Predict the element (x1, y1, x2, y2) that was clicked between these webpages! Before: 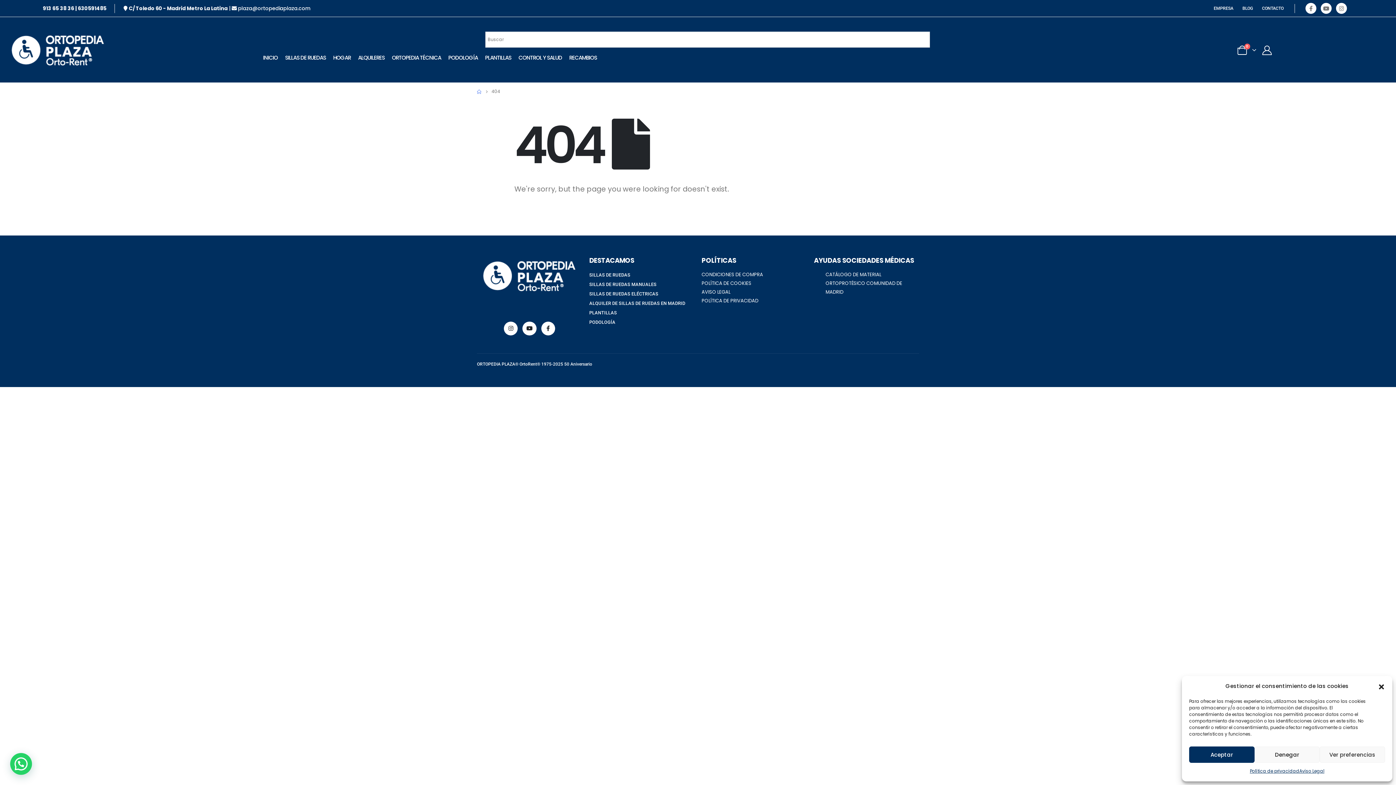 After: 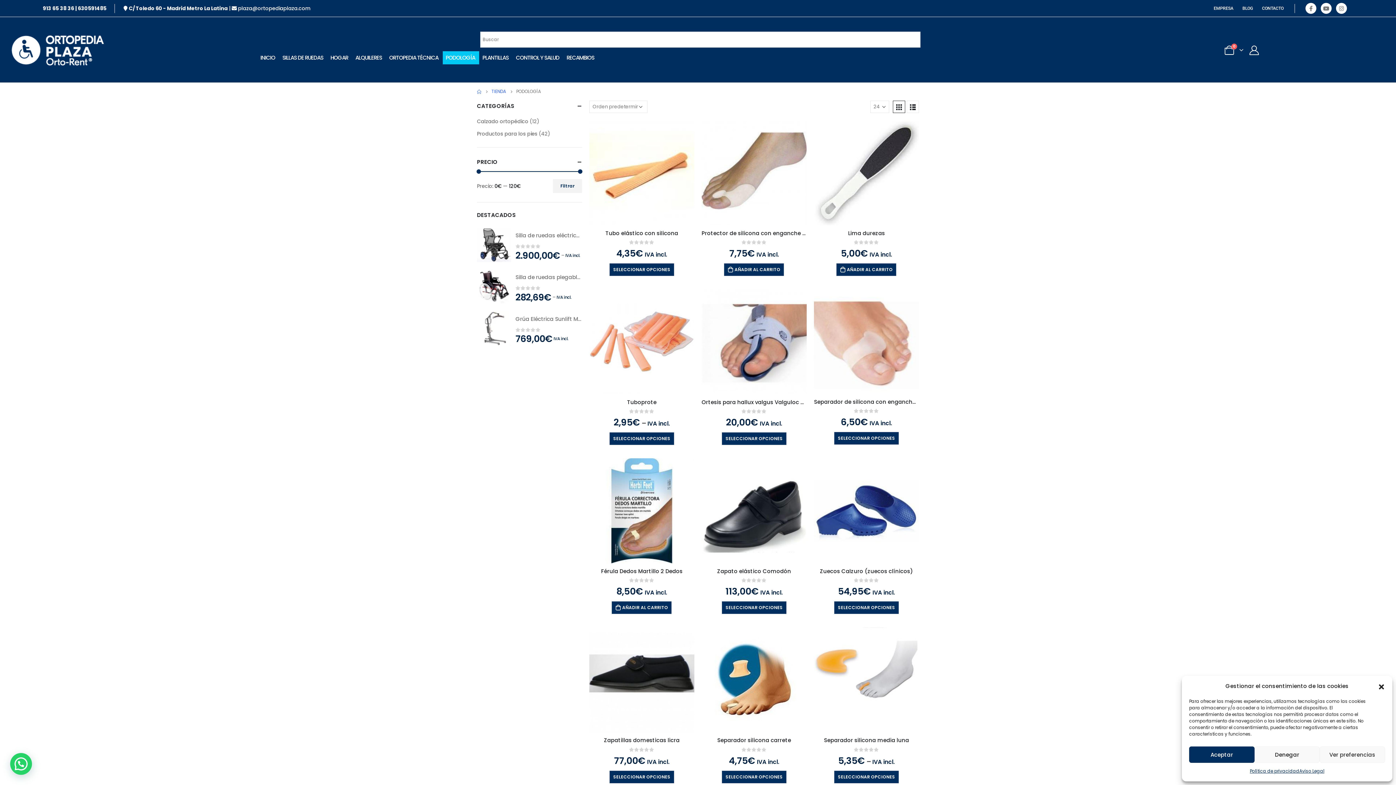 Action: label: PODOLOGÍA bbox: (445, 51, 481, 64)